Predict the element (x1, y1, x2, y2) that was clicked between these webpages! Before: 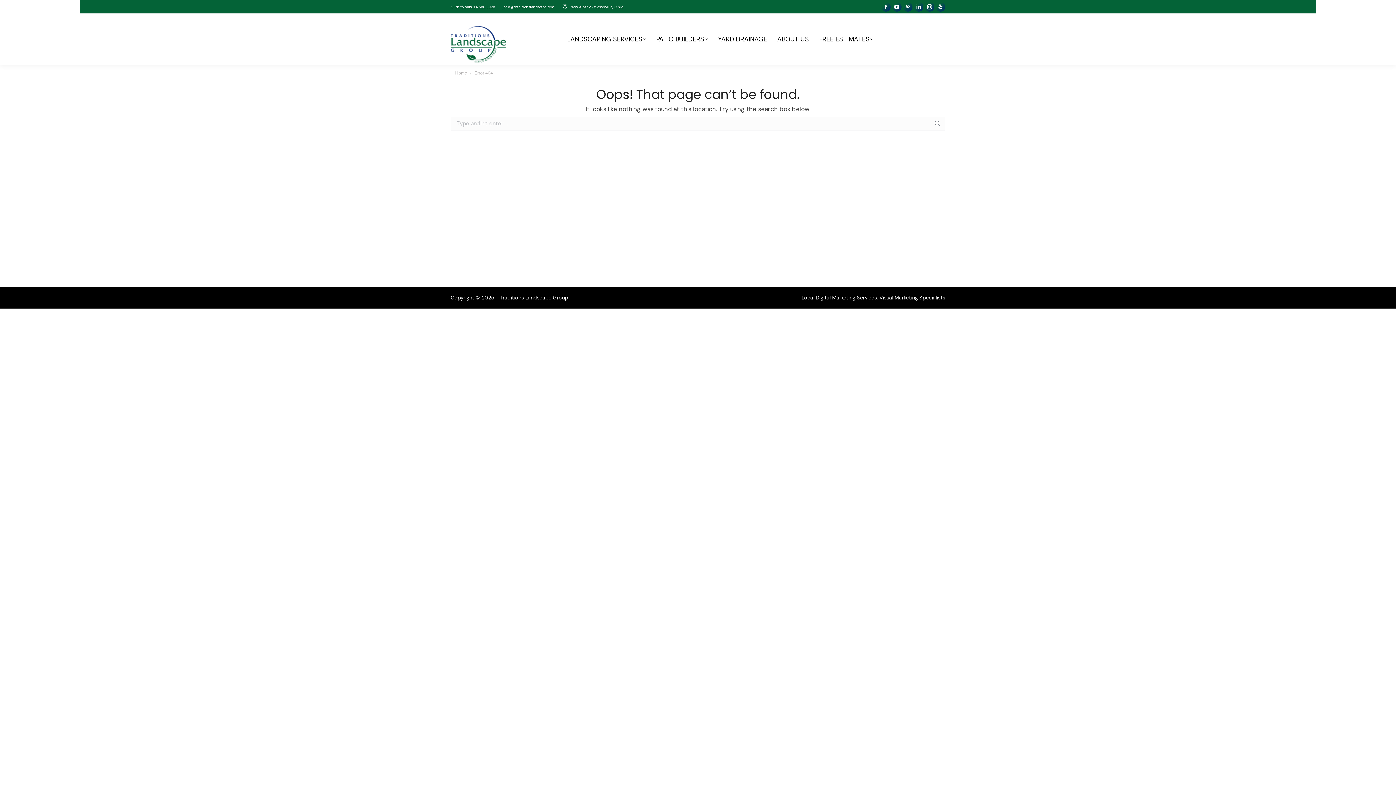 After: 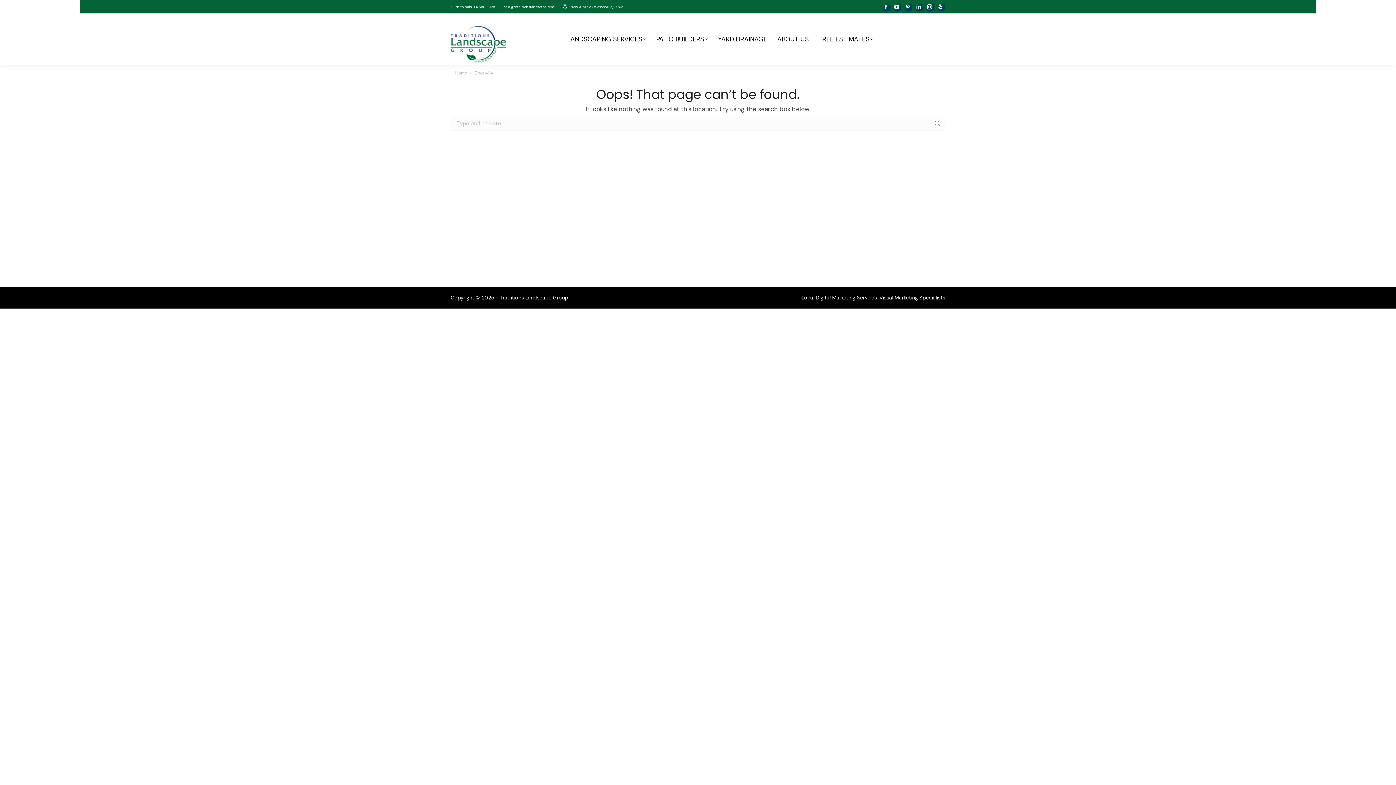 Action: bbox: (879, 294, 945, 300) label: Visual Marketing Specialists